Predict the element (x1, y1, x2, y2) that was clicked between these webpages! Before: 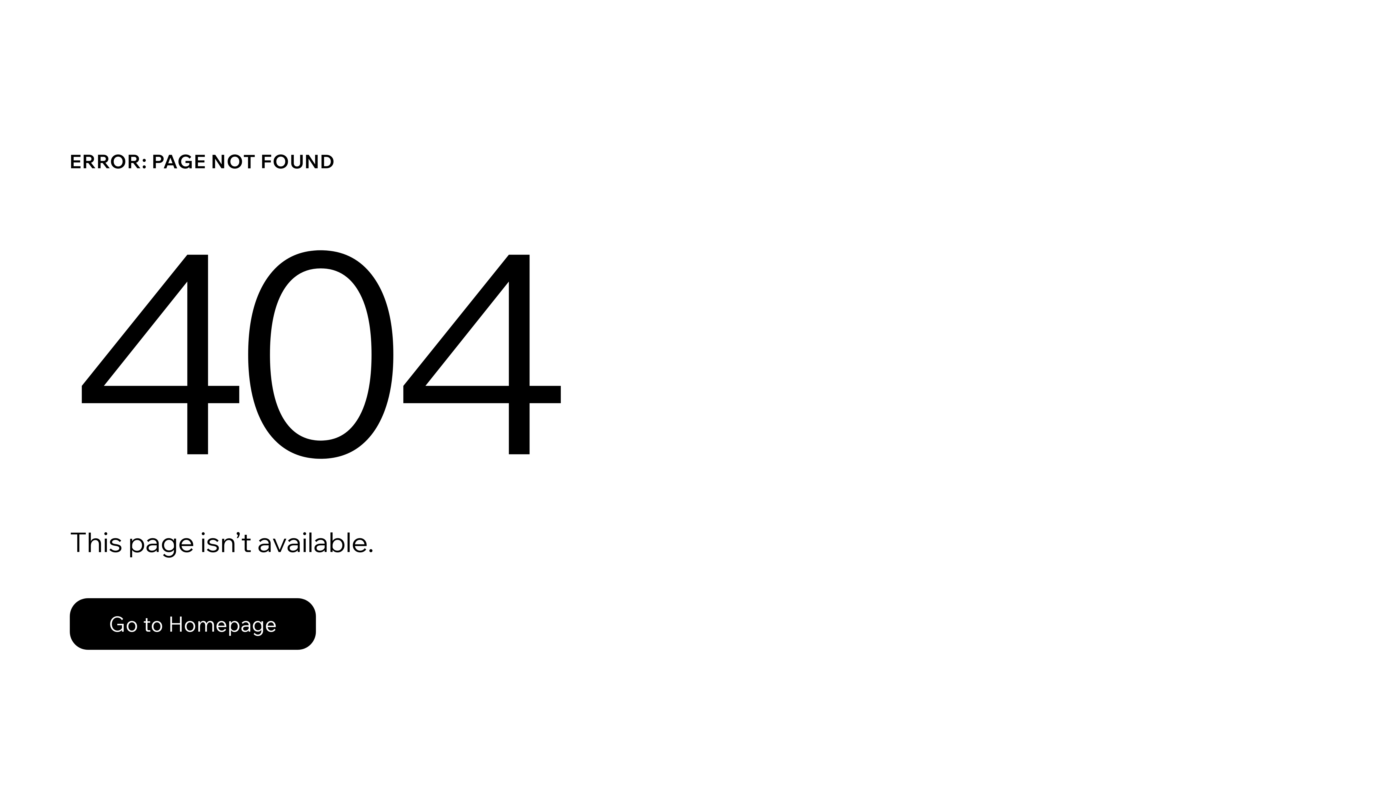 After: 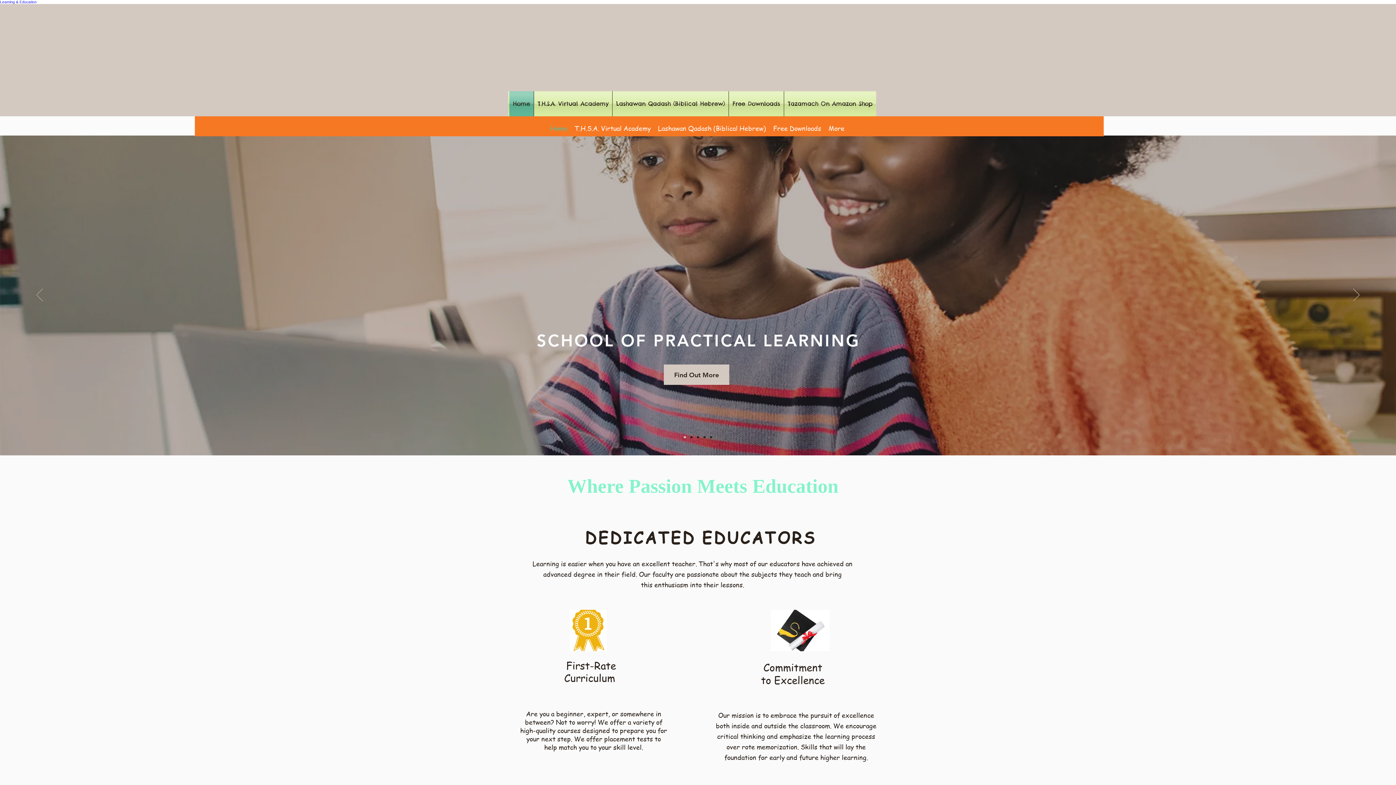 Action: bbox: (69, 582, 768, 659) label: Go to Homepage